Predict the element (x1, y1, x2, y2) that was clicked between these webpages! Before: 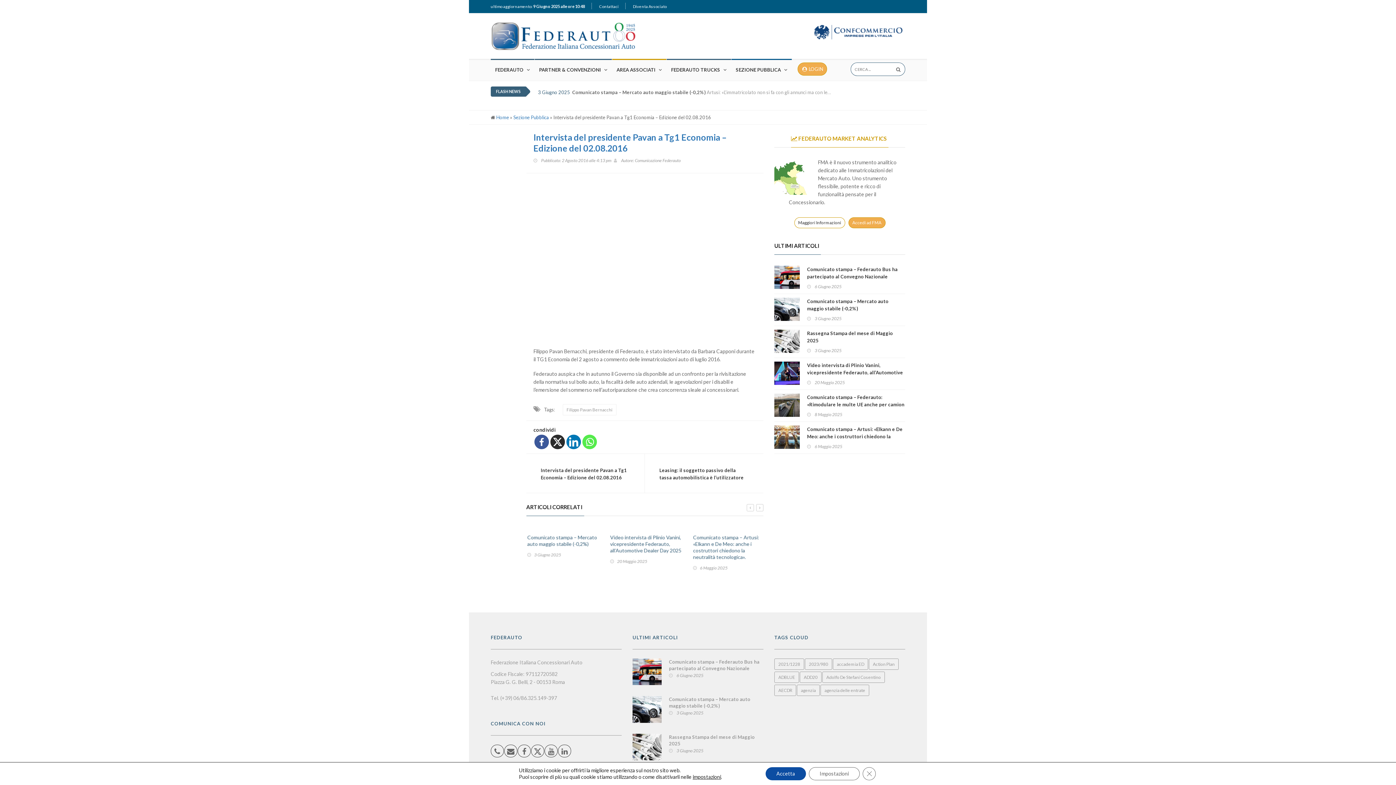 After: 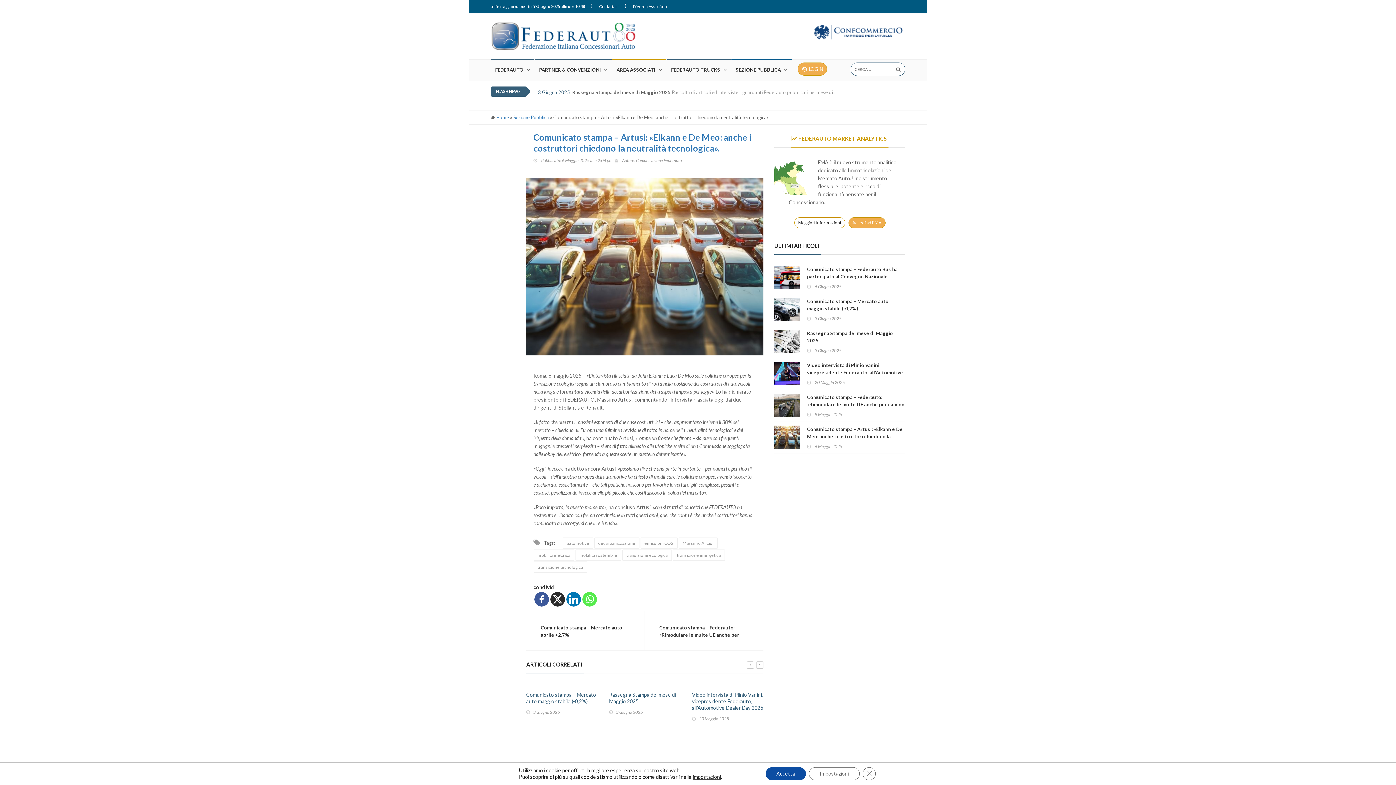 Action: label: Comunicato stampa – Artusi: «Elkann e De Meo: anche i costruttori chiedono la neutralità tecnologica». bbox: (807, 425, 905, 447)